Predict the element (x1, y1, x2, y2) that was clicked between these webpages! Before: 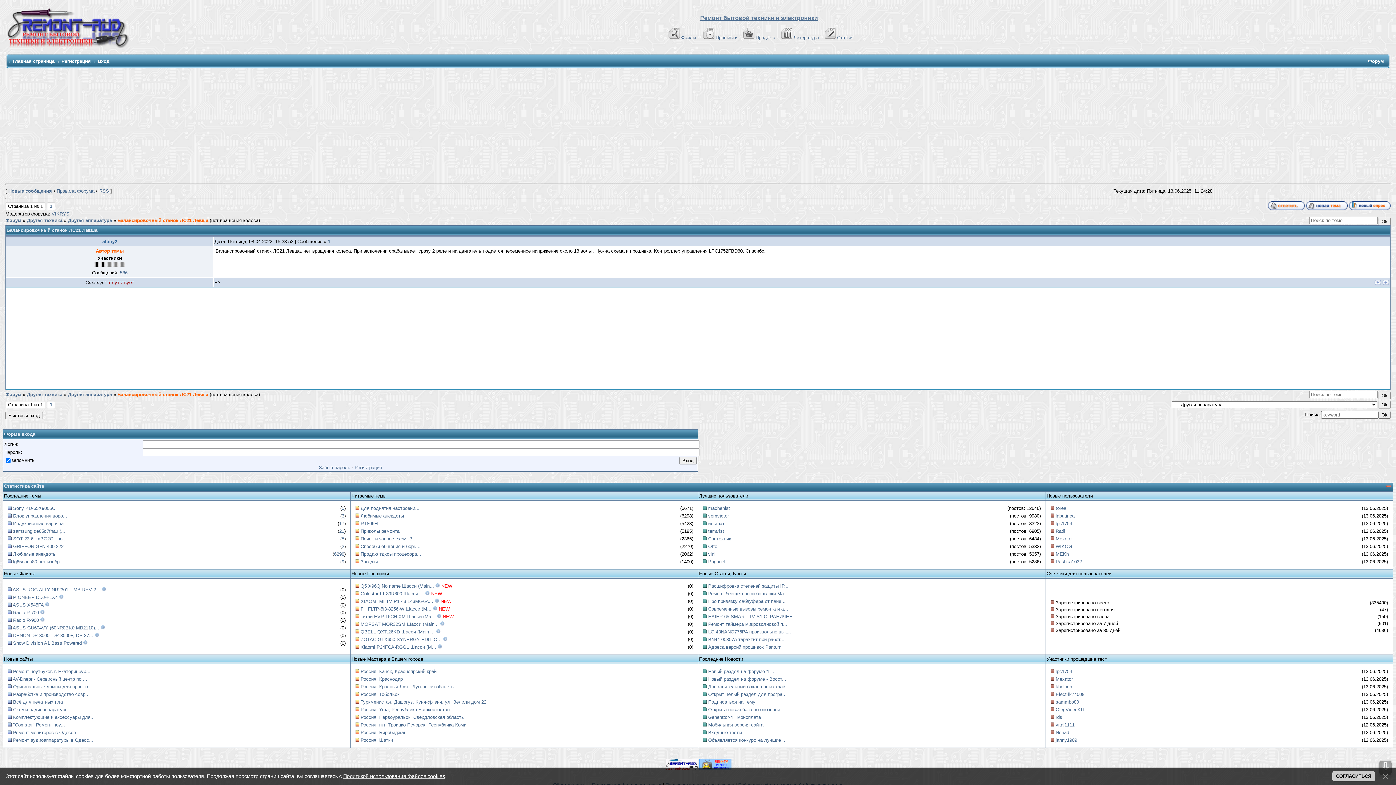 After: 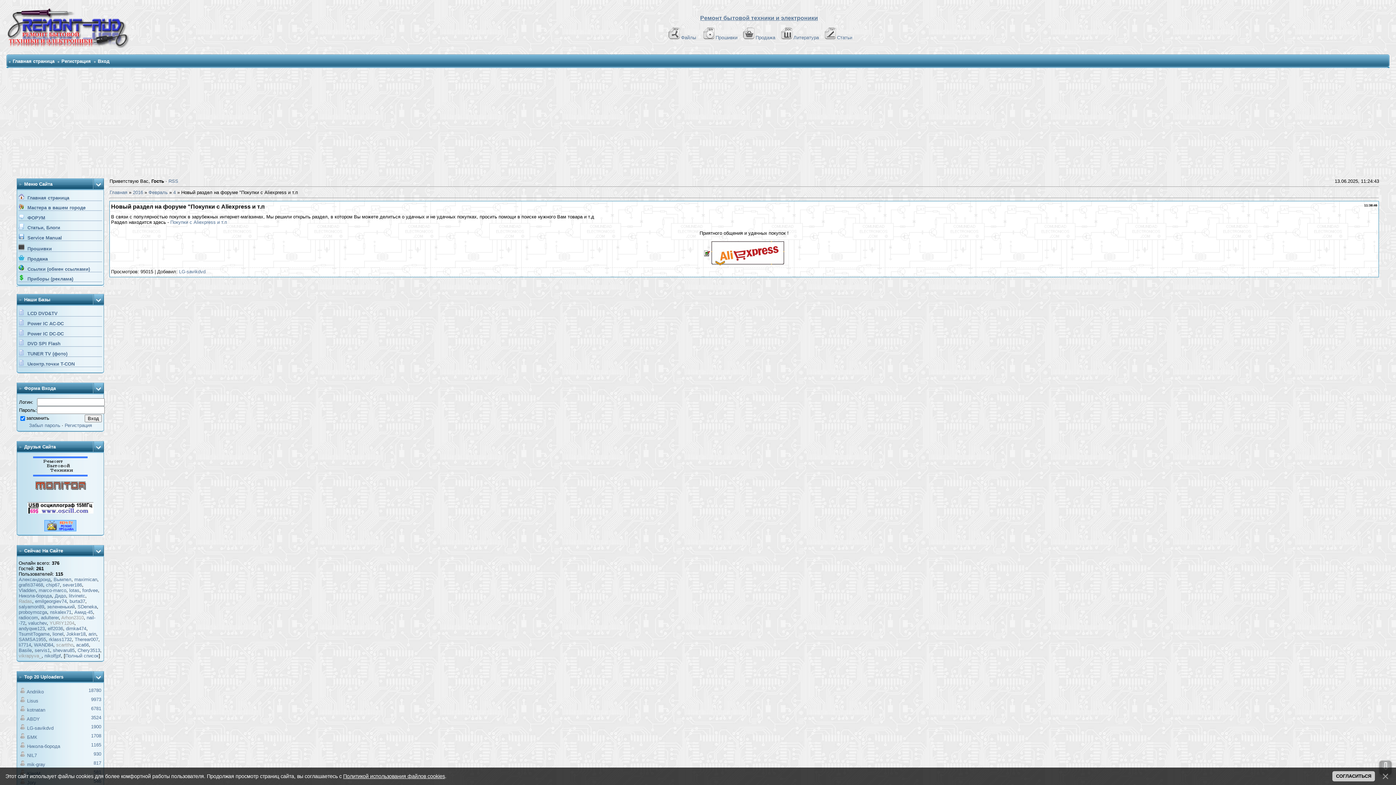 Action: label: Новый раздел на форуме "П... bbox: (708, 669, 776, 674)